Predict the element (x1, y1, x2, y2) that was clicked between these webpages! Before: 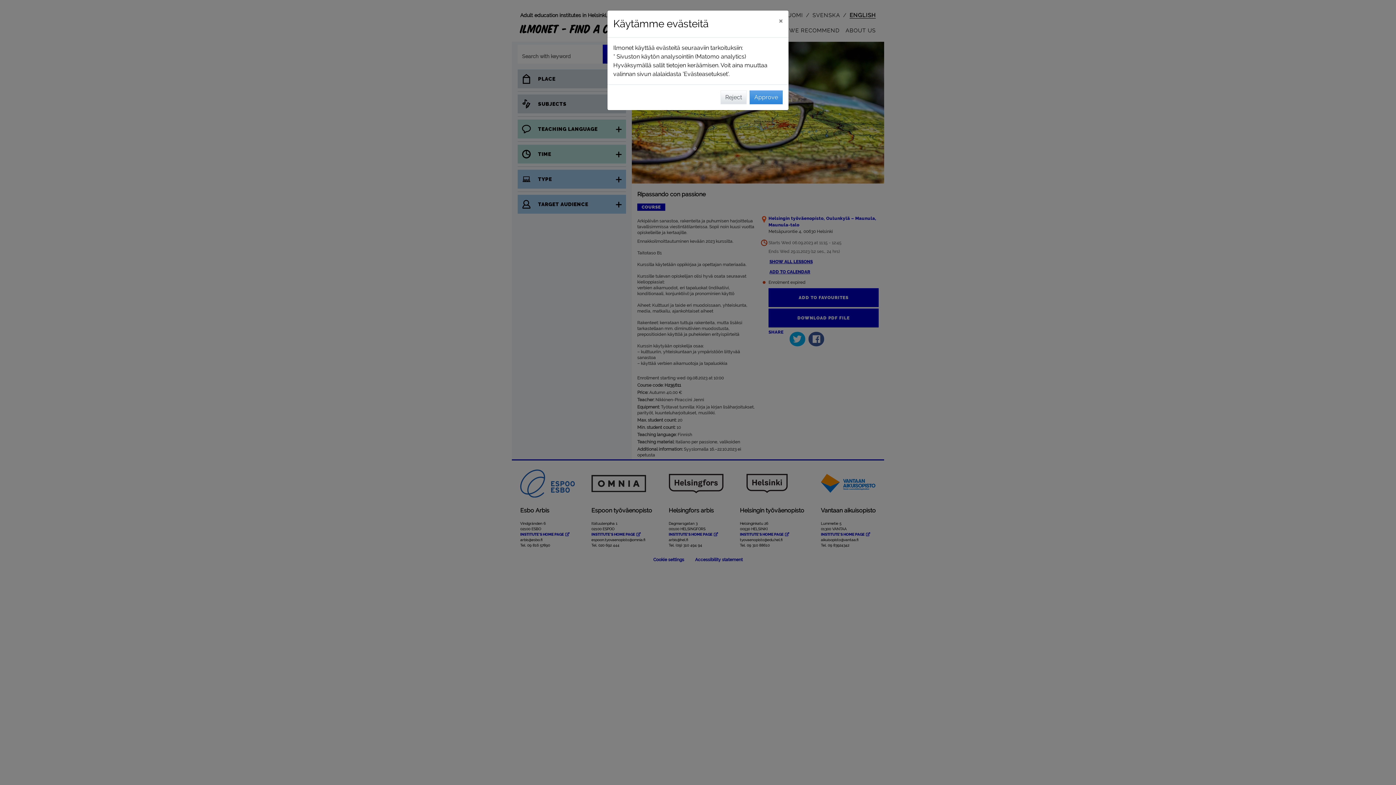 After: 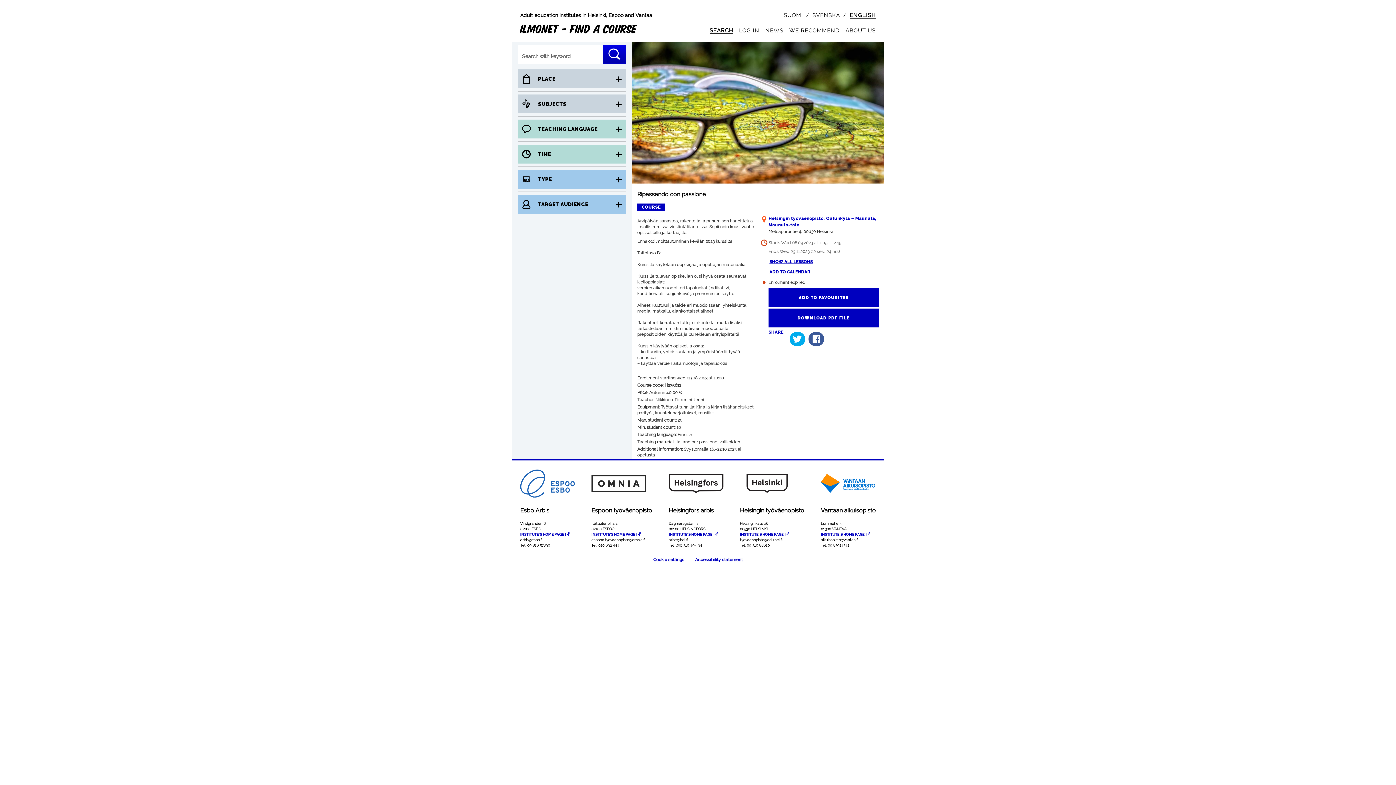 Action: label: Reject bbox: (720, 90, 746, 104)